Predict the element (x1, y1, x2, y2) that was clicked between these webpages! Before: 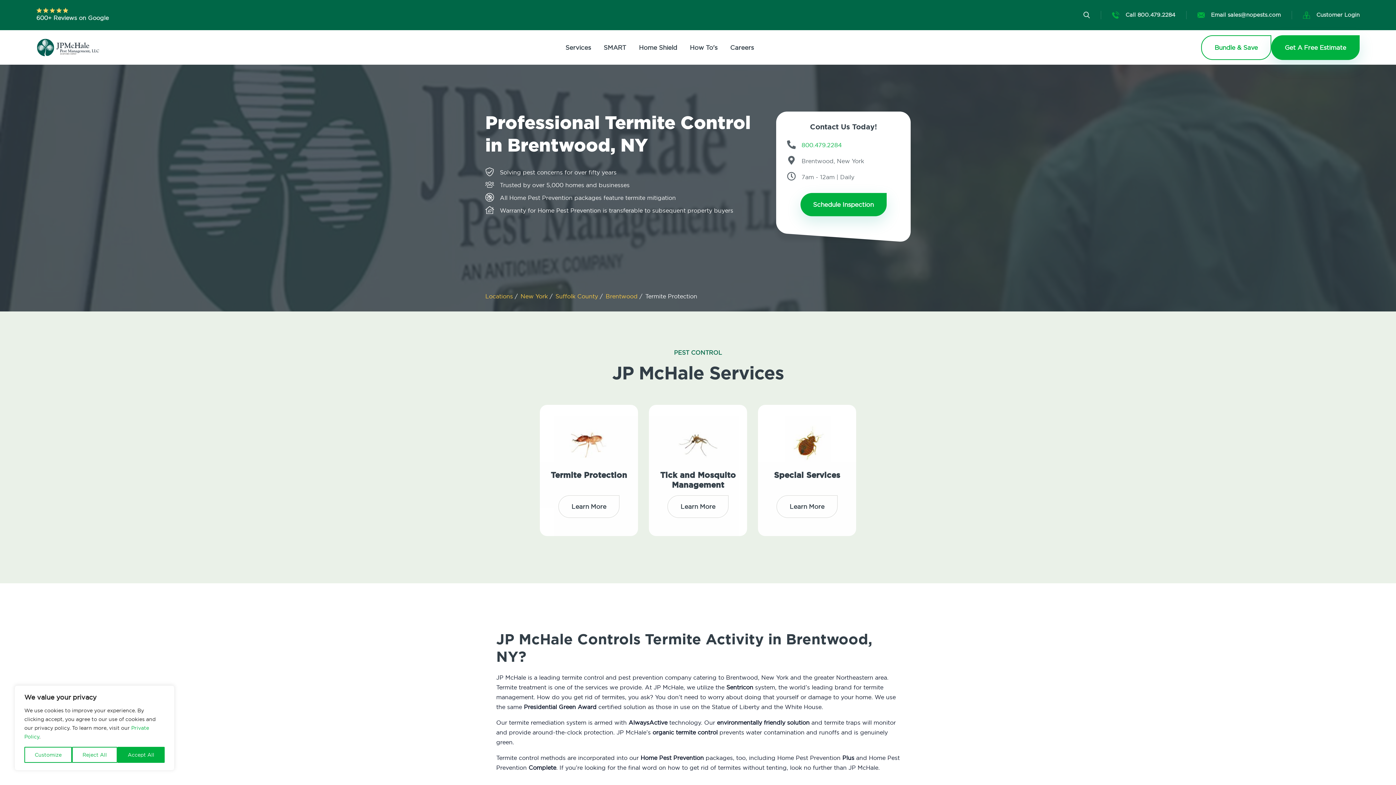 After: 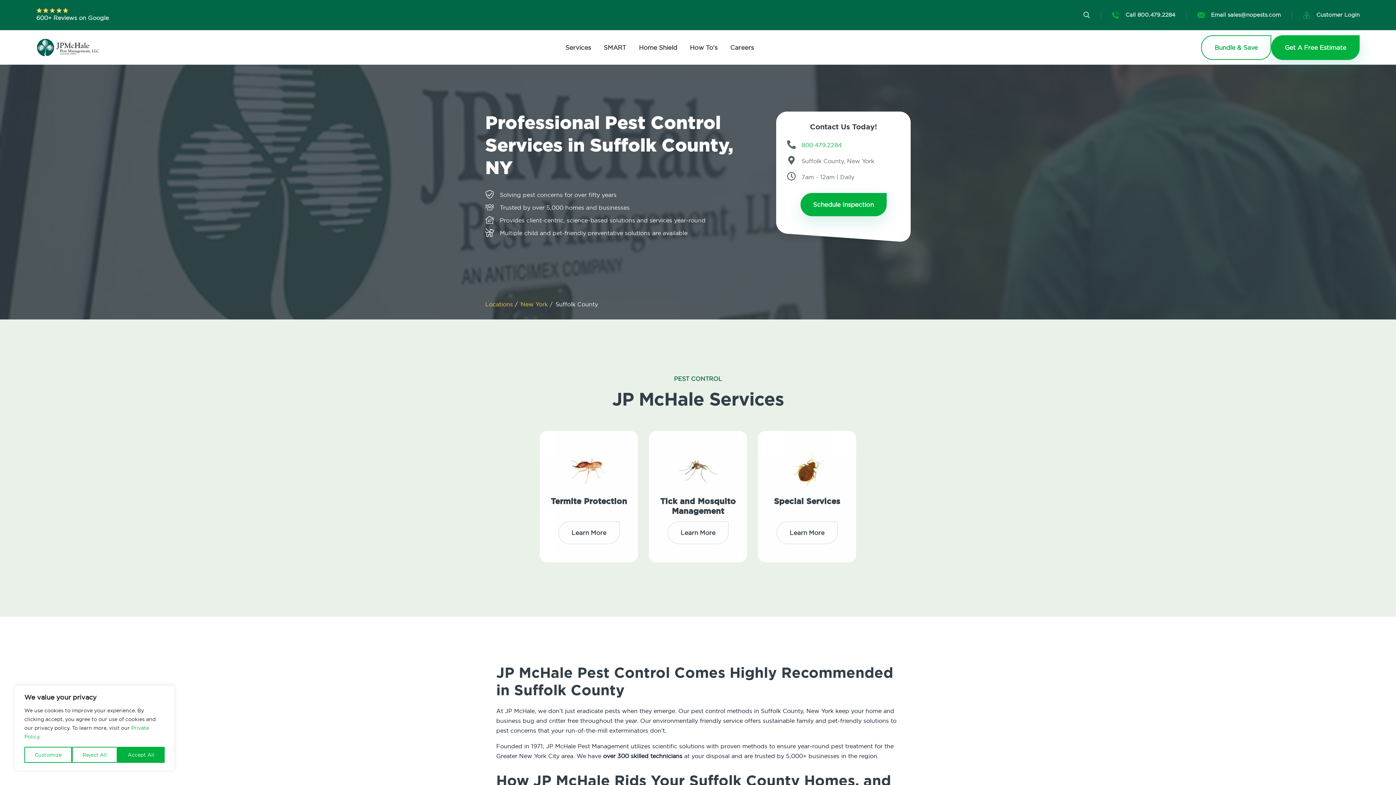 Action: label: Suffolk County  bbox: (555, 292, 600, 300)